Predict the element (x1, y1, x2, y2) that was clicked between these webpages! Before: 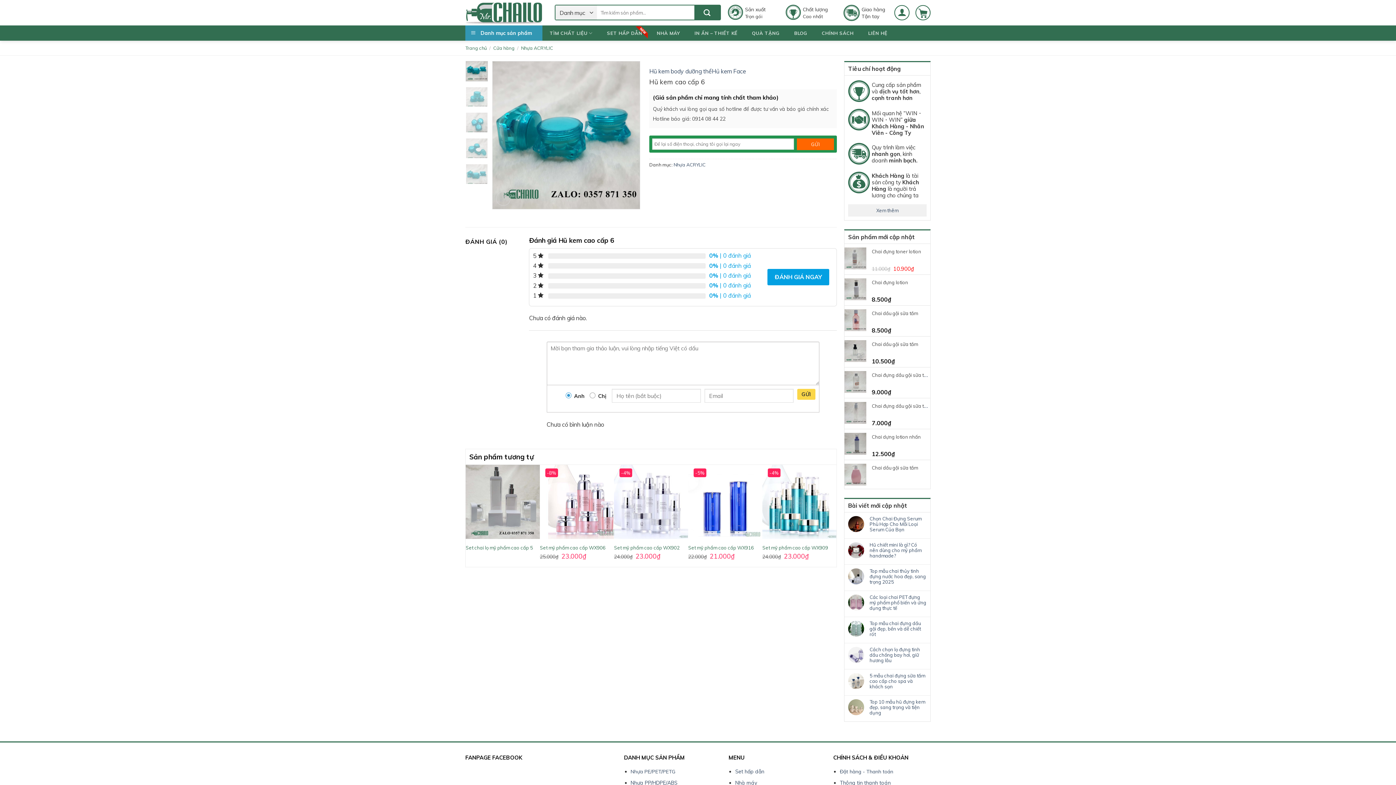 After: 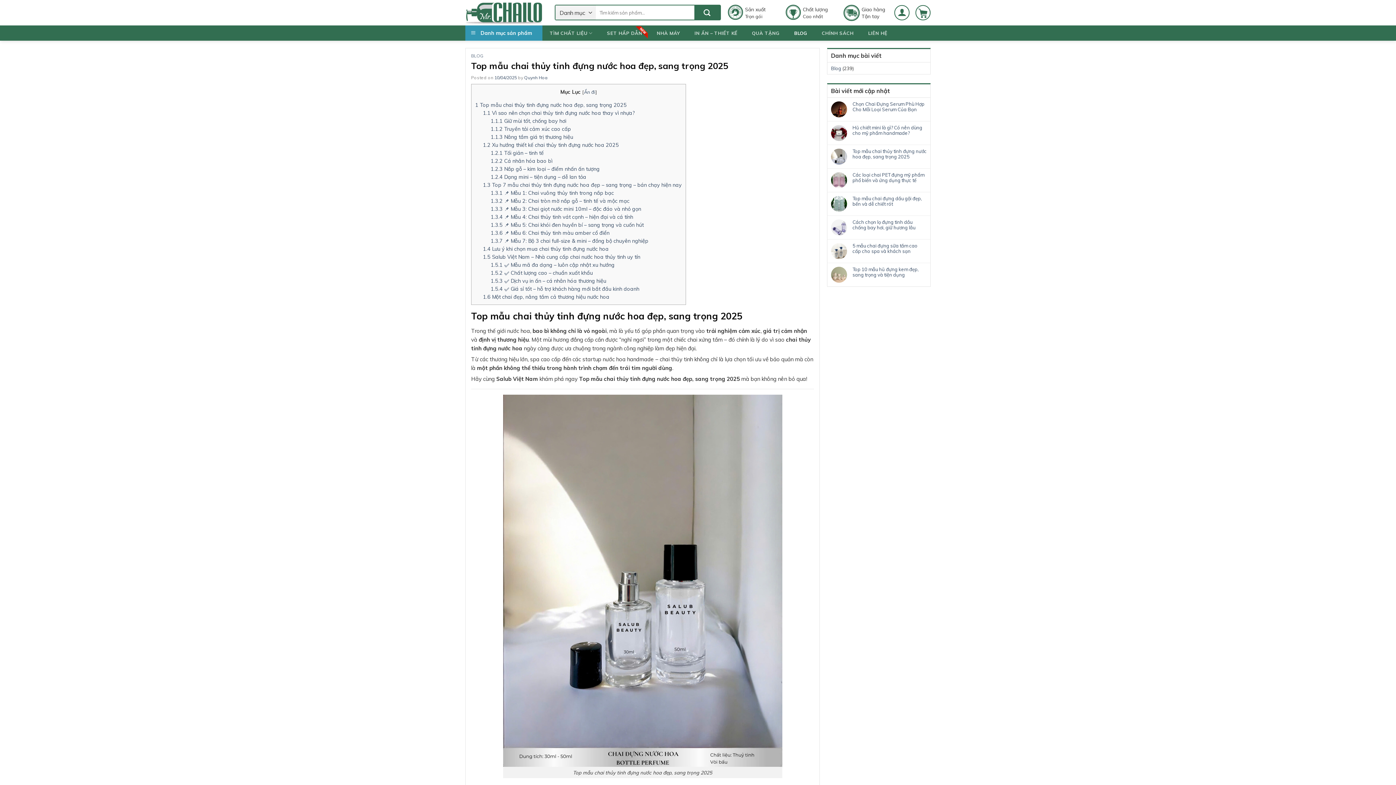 Action: bbox: (869, 568, 926, 585) label: Top mẫu chai thủy tinh đựng nước hoa đẹp, sang trọng 2025